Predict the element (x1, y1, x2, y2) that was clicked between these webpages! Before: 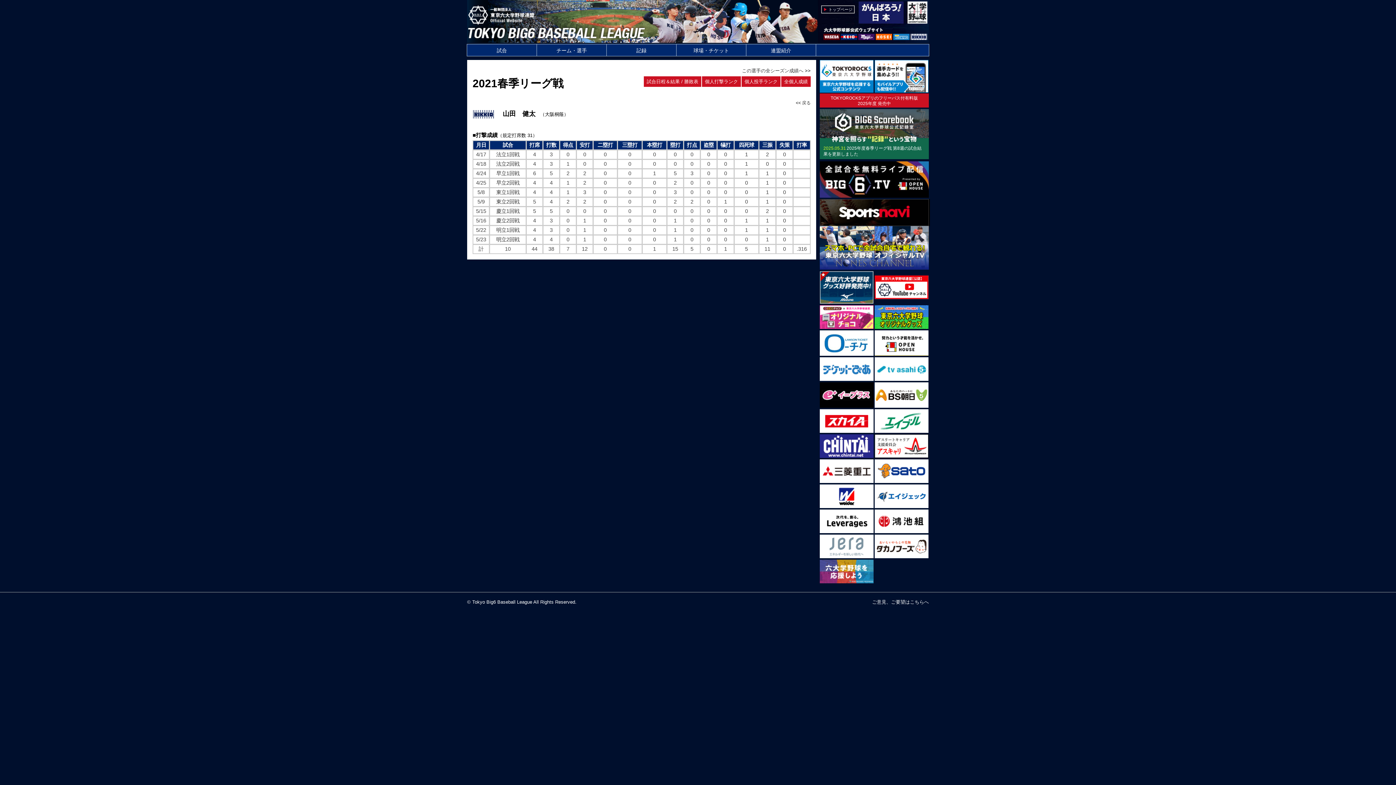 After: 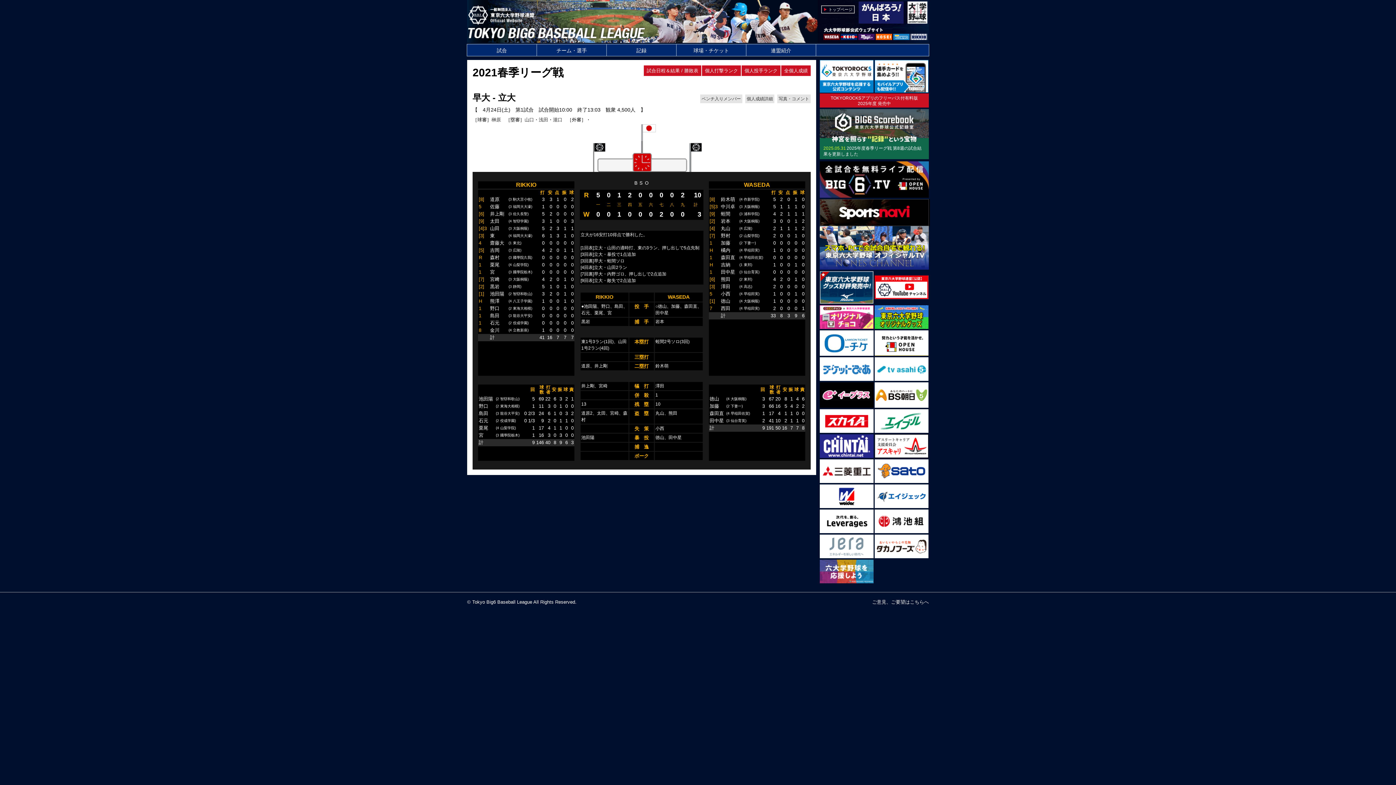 Action: bbox: (490, 169, 525, 177) label: 早立1回戦